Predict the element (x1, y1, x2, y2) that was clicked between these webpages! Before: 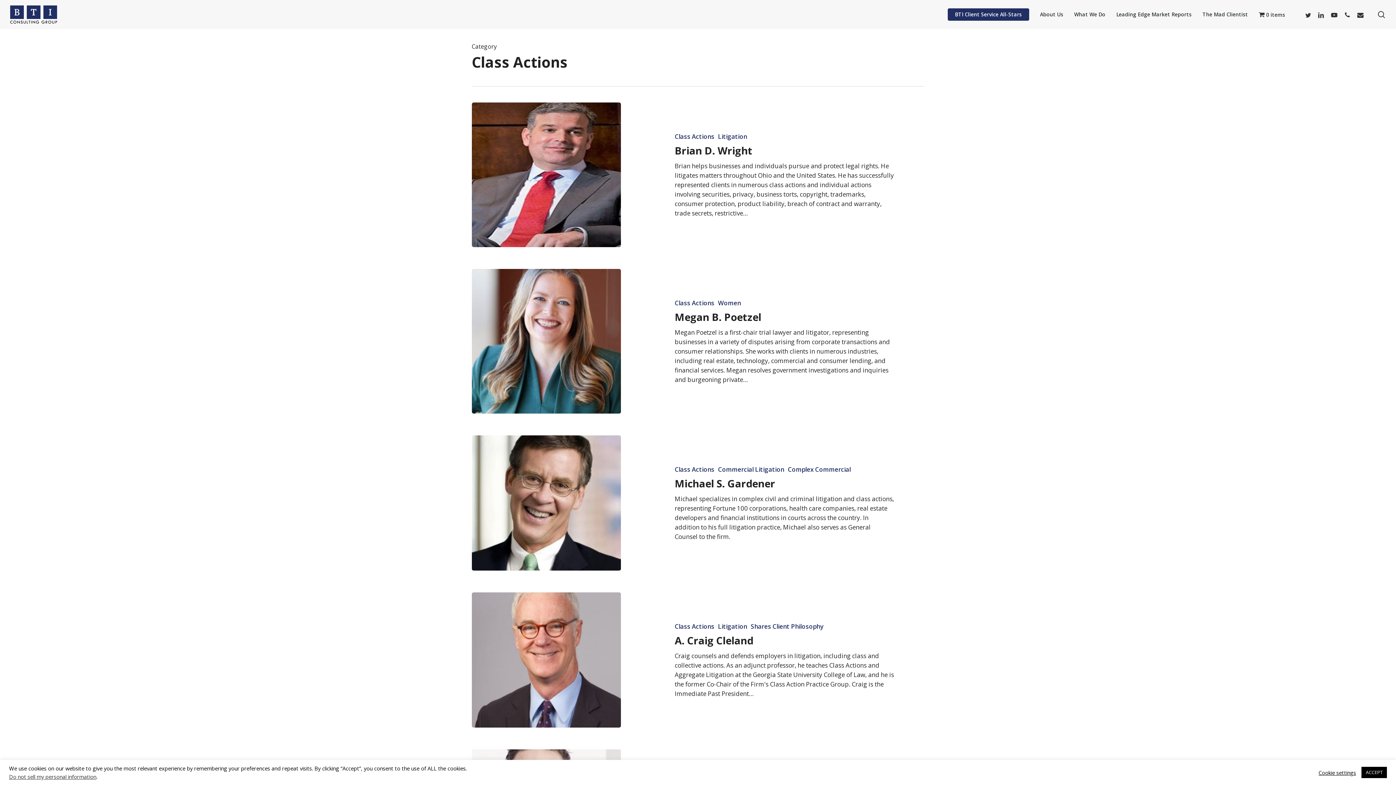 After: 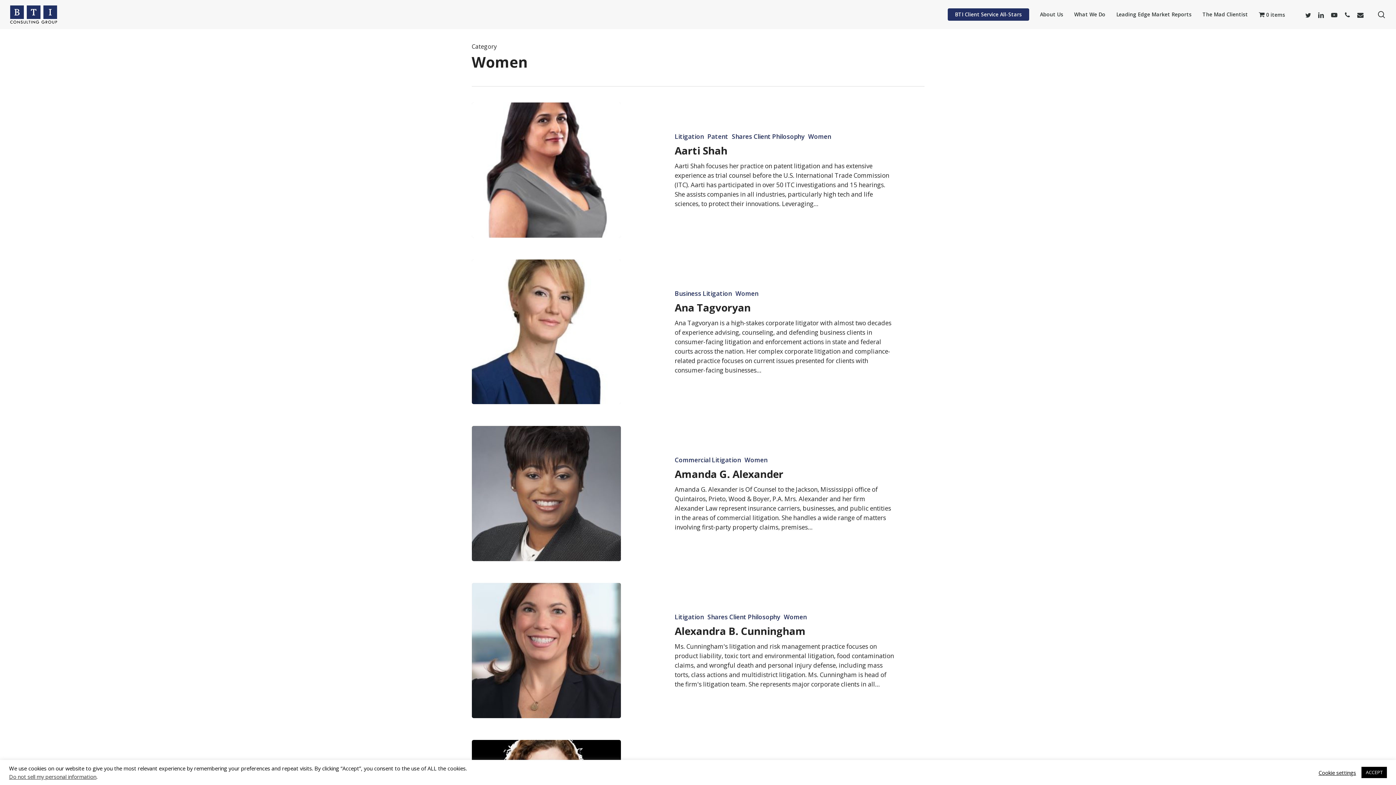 Action: label: Women bbox: (718, 299, 741, 307)